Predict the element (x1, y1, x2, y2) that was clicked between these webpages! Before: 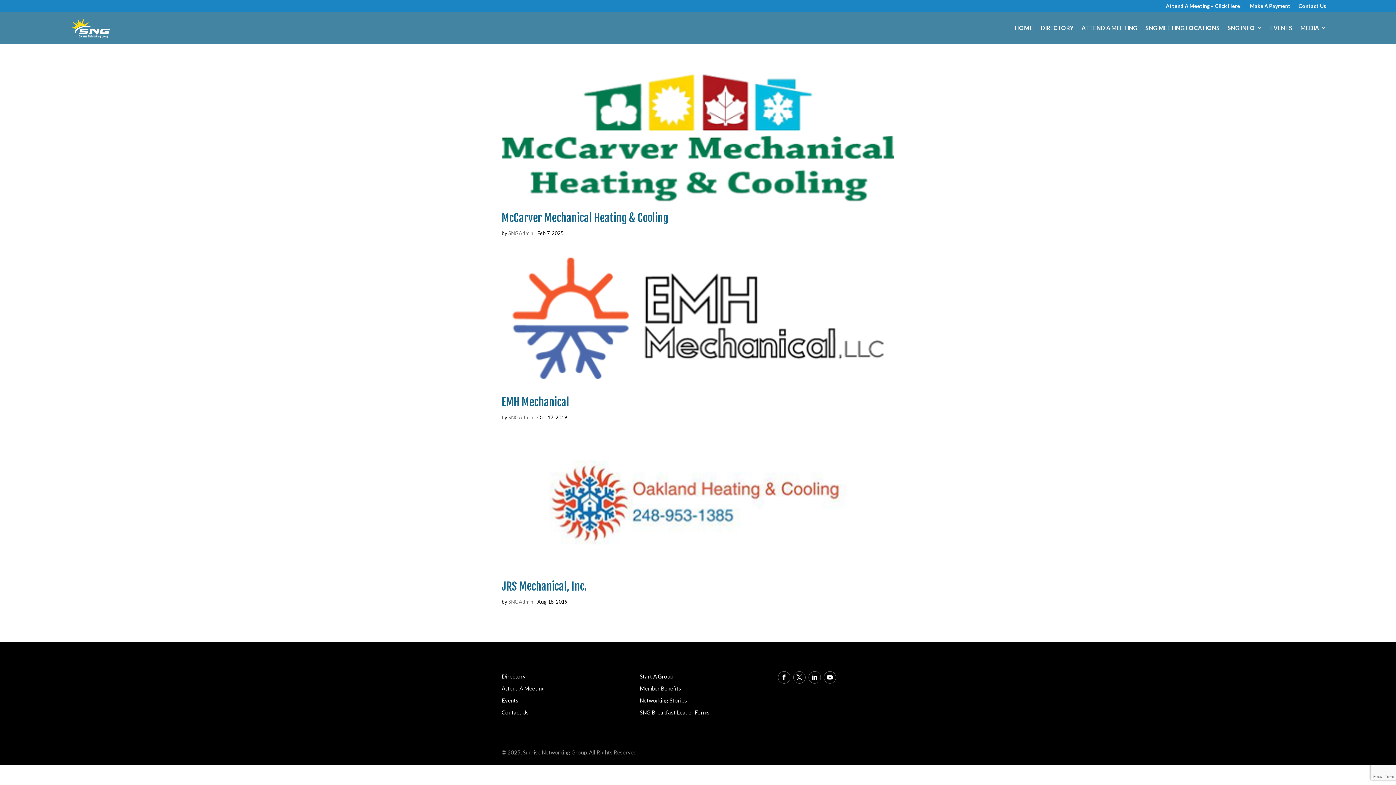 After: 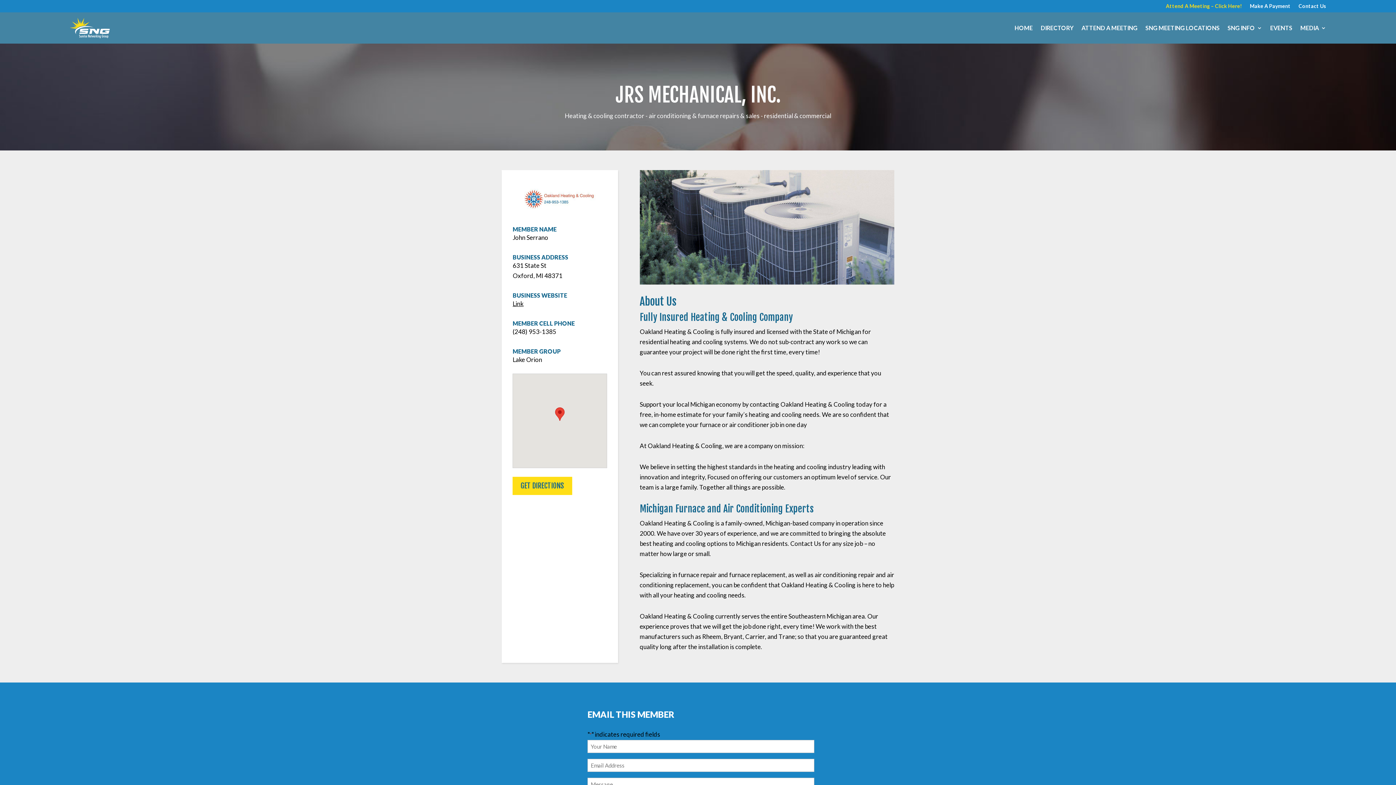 Action: label: JRS Mechanical, Inc. bbox: (501, 580, 586, 593)